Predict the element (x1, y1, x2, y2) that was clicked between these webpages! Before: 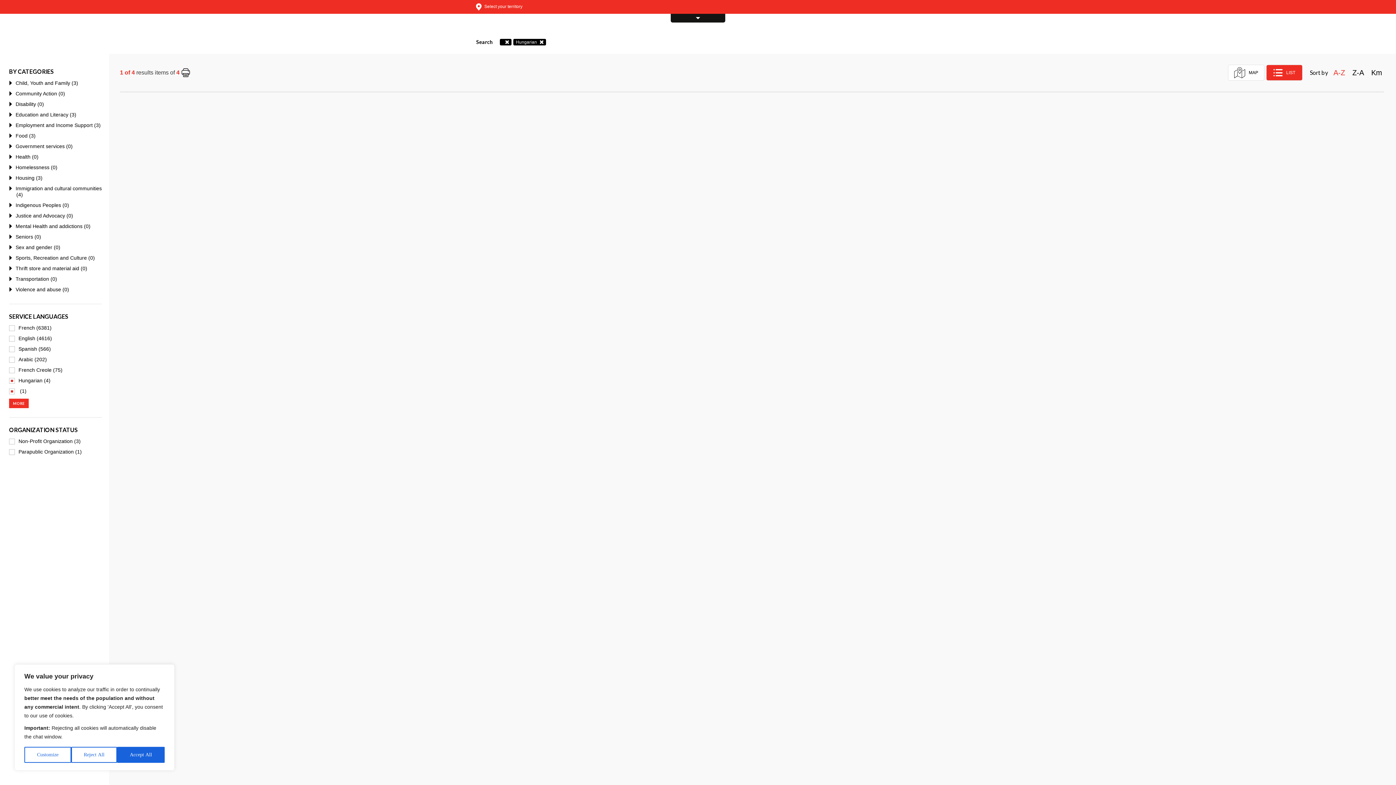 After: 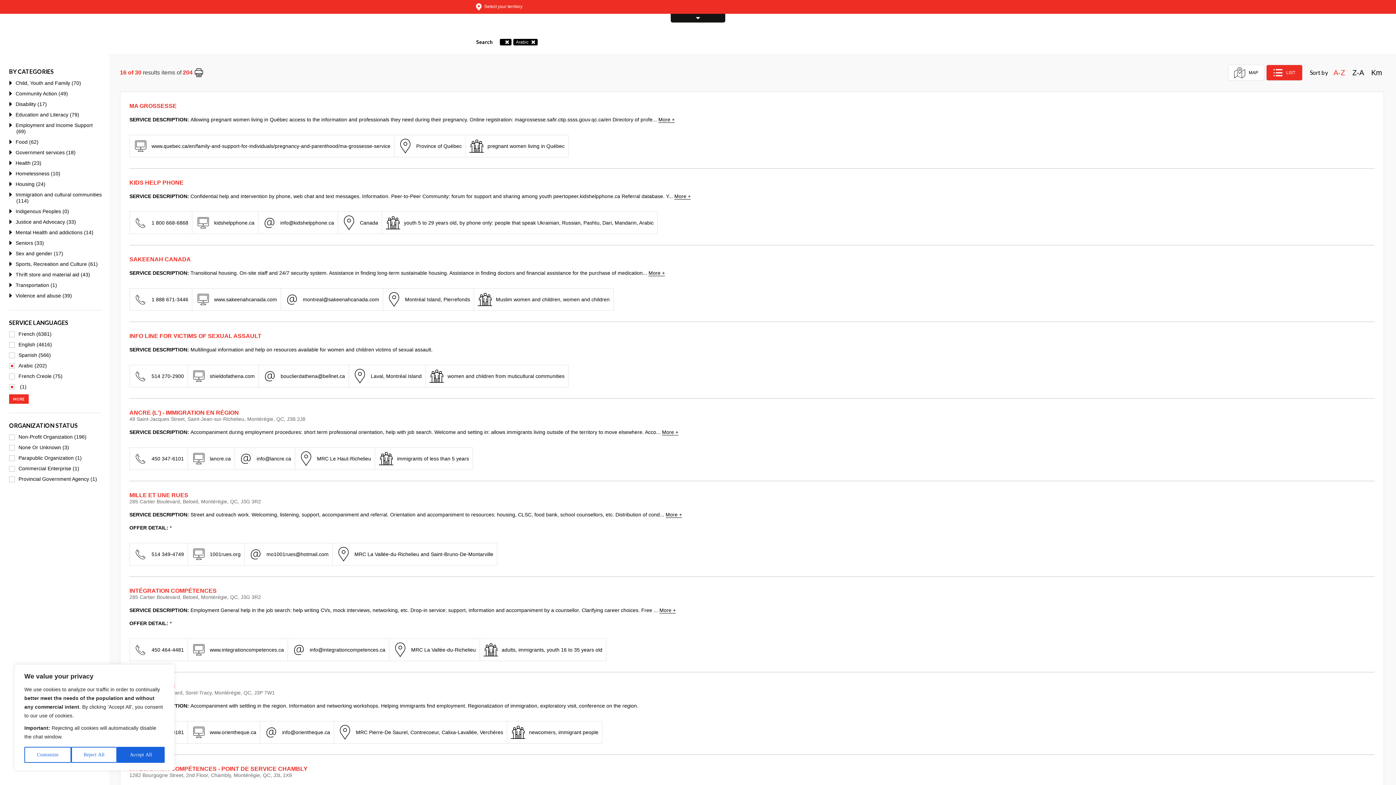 Action: label: Arabic (202) bbox: (9, 354, 109, 365)